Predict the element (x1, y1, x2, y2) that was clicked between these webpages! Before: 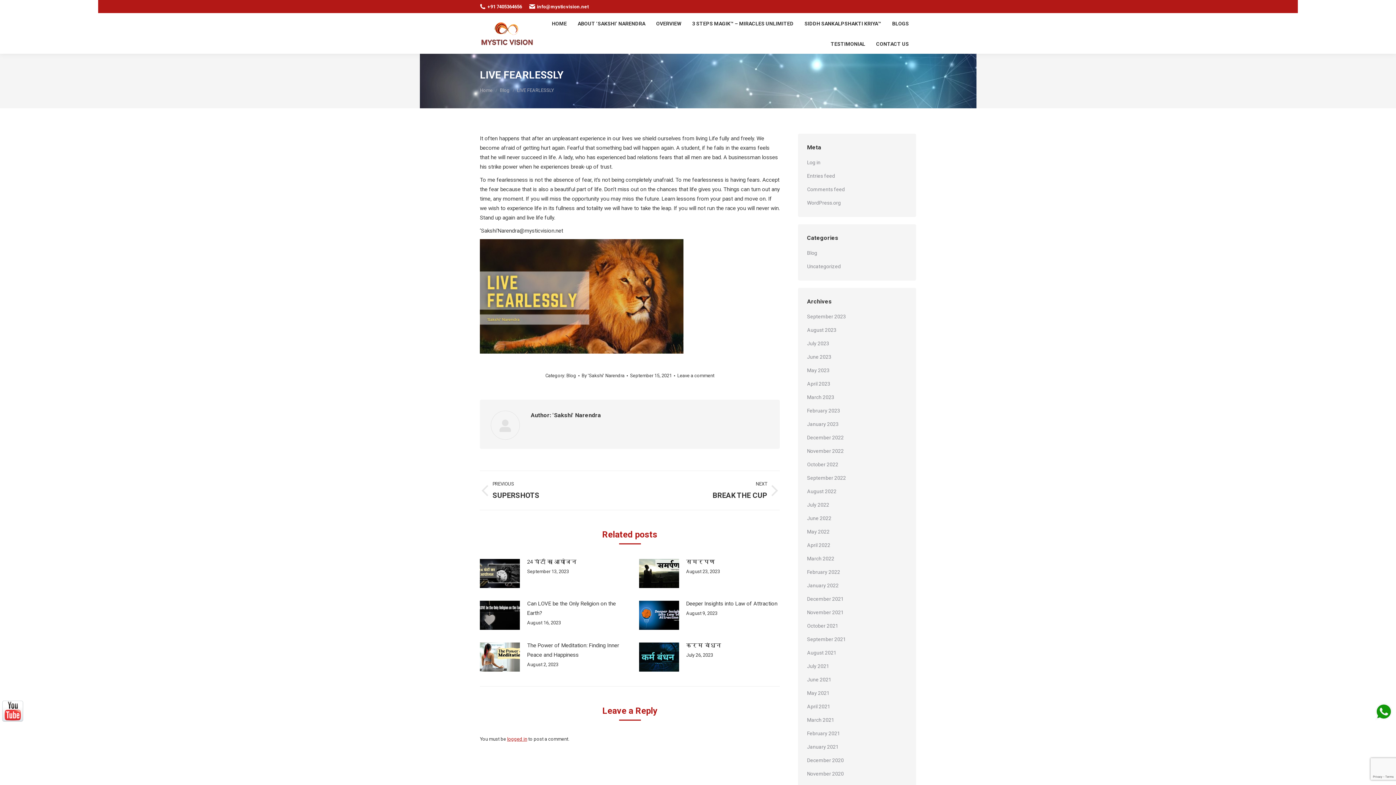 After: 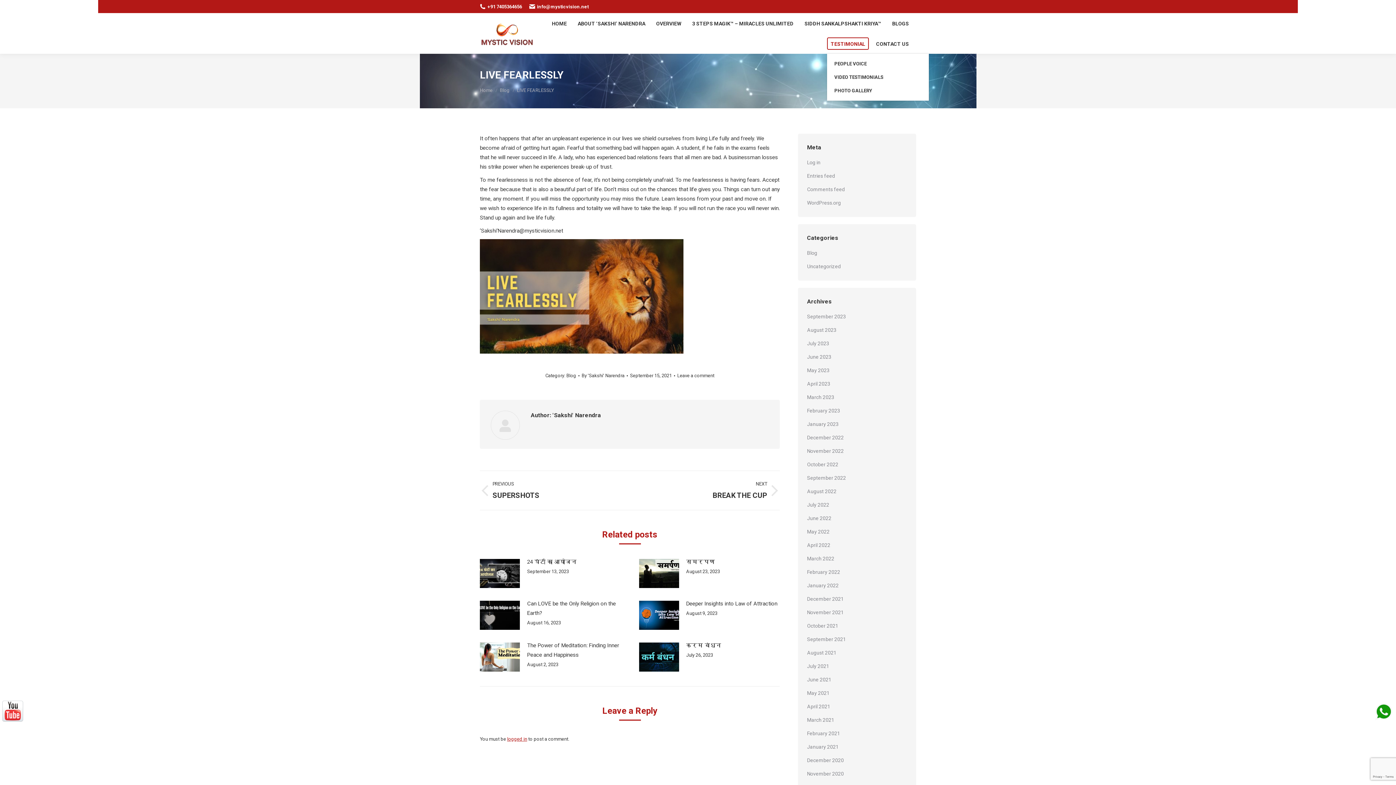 Action: label: TESTIMONIAL bbox: (827, 37, 869, 49)